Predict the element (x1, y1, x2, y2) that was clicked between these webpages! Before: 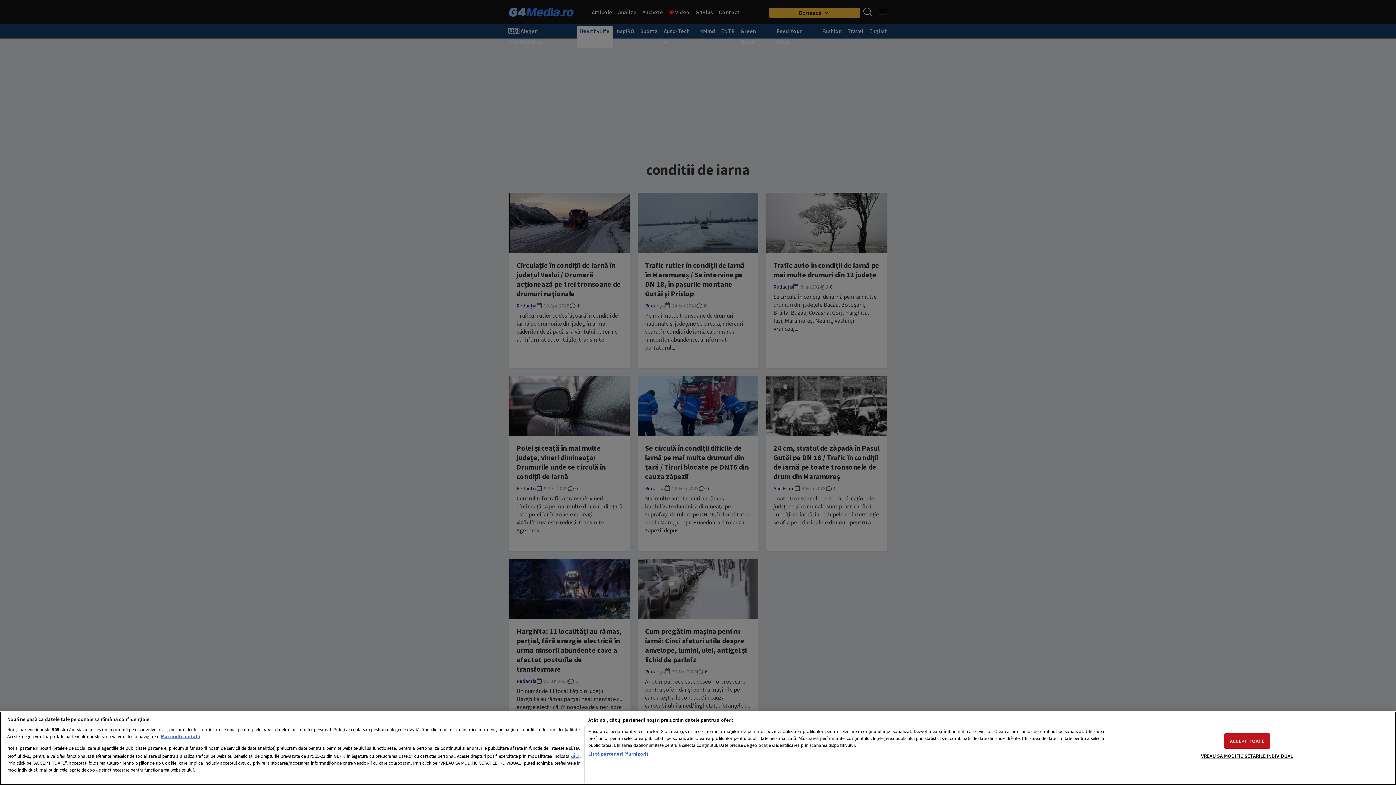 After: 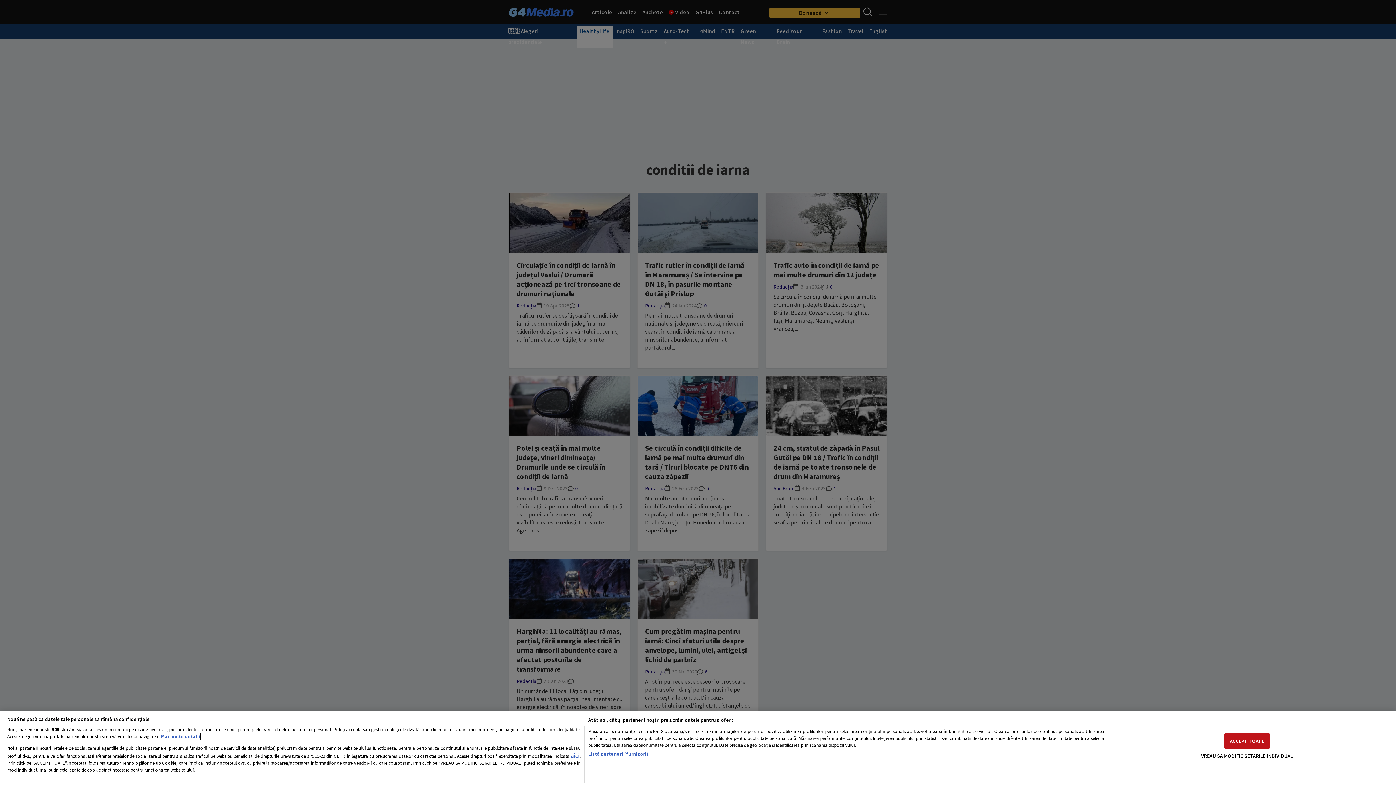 Action: bbox: (161, 733, 200, 739) label: Mai multe informații despre confidențialitatea datelor dvs., se deschide într-o fereastră nouă